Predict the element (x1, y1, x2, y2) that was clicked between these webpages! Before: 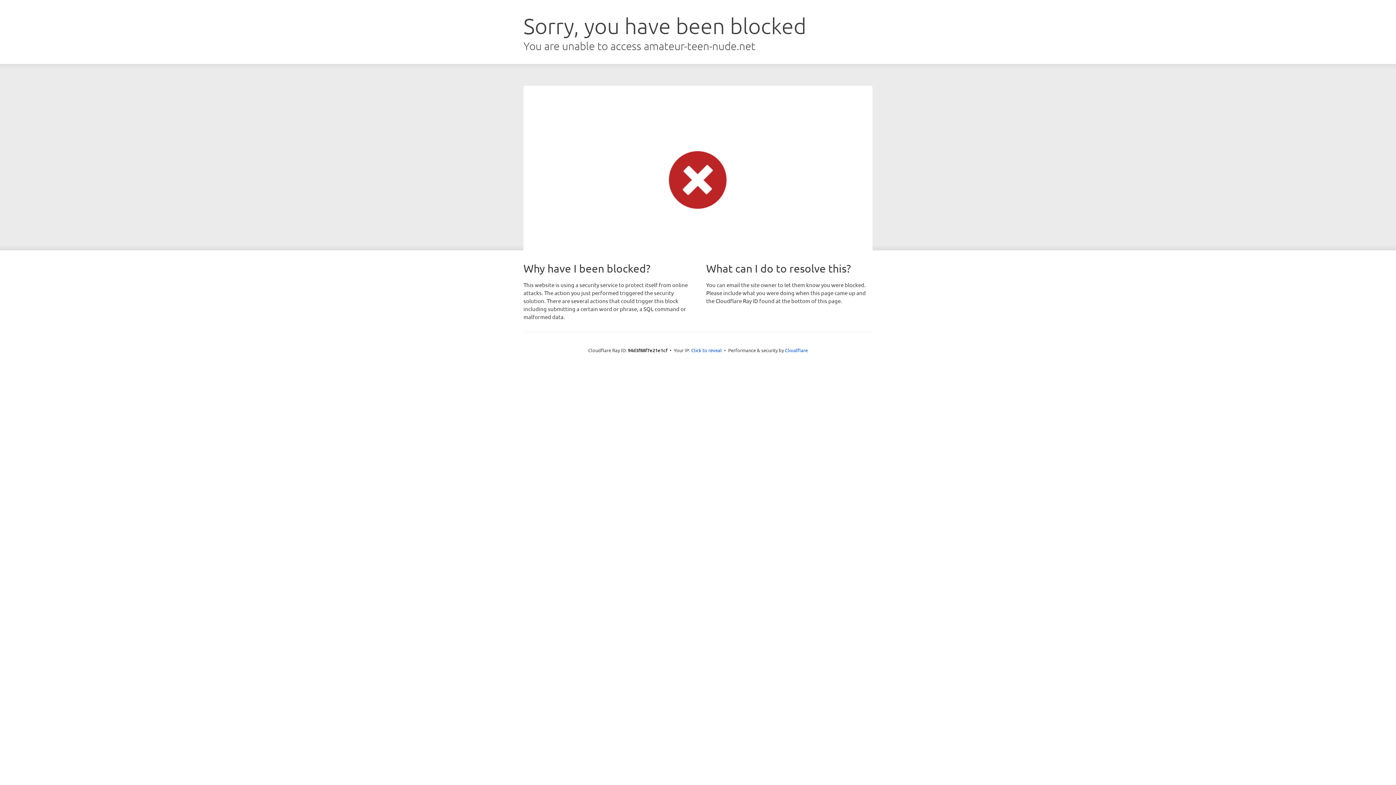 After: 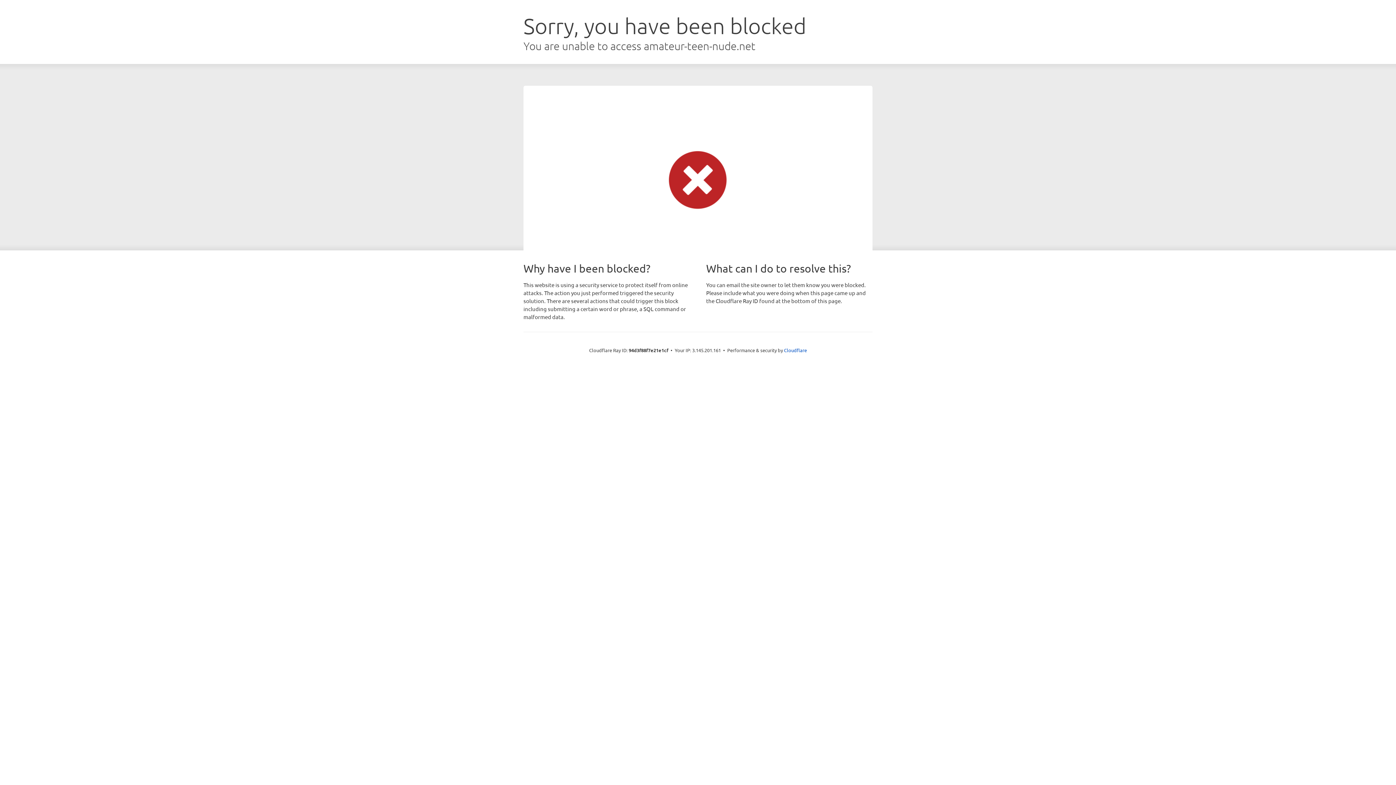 Action: bbox: (691, 346, 722, 353) label: Click to reveal